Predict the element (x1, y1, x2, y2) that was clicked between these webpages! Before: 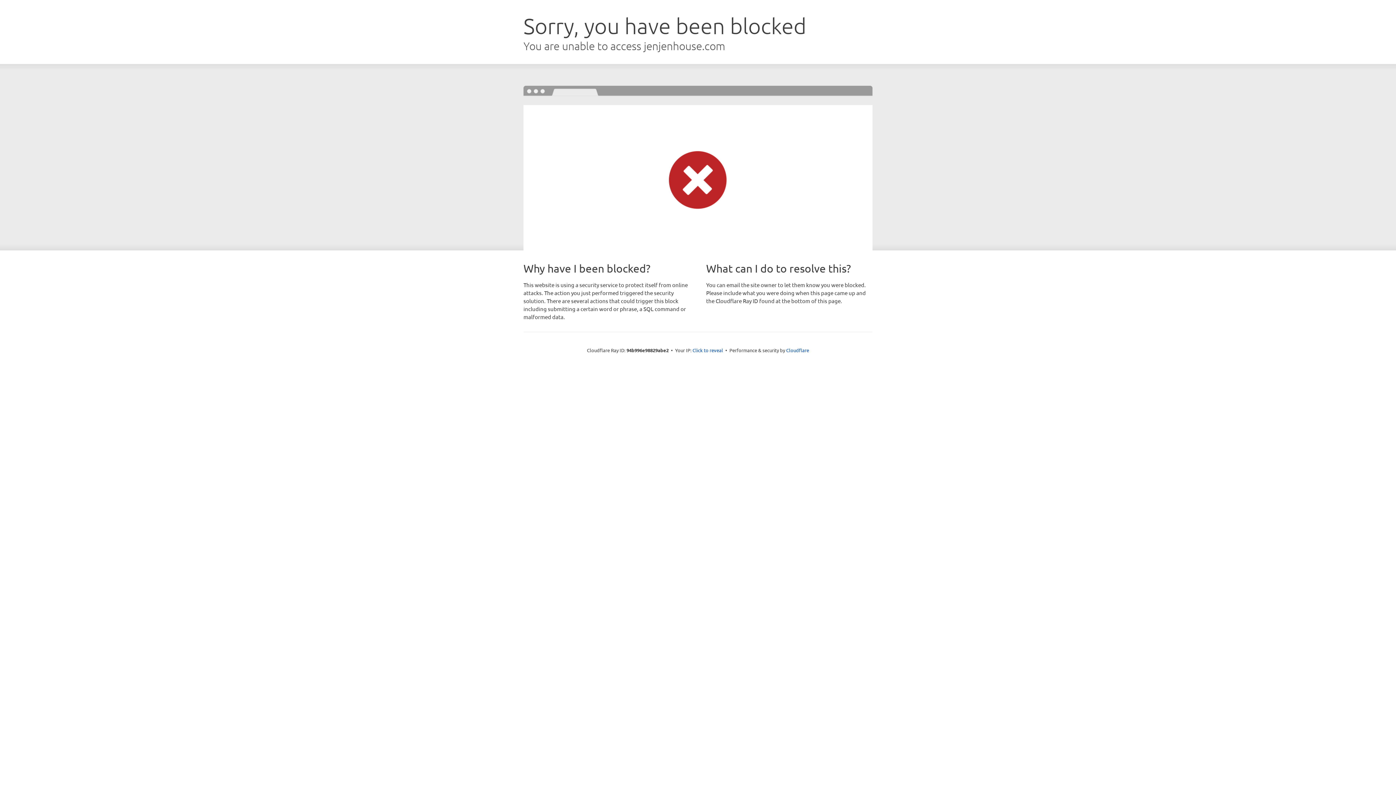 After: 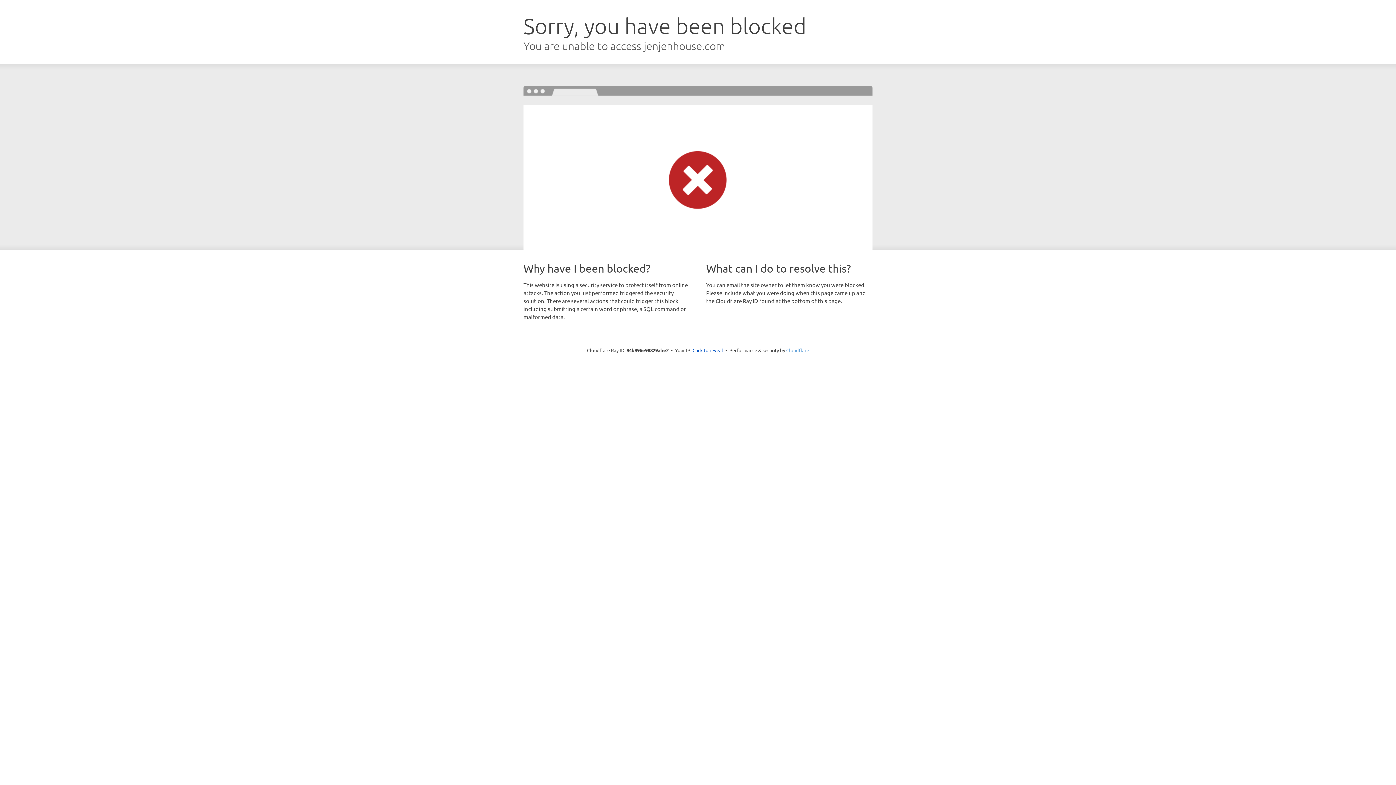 Action: label: Cloudflare bbox: (786, 347, 809, 353)